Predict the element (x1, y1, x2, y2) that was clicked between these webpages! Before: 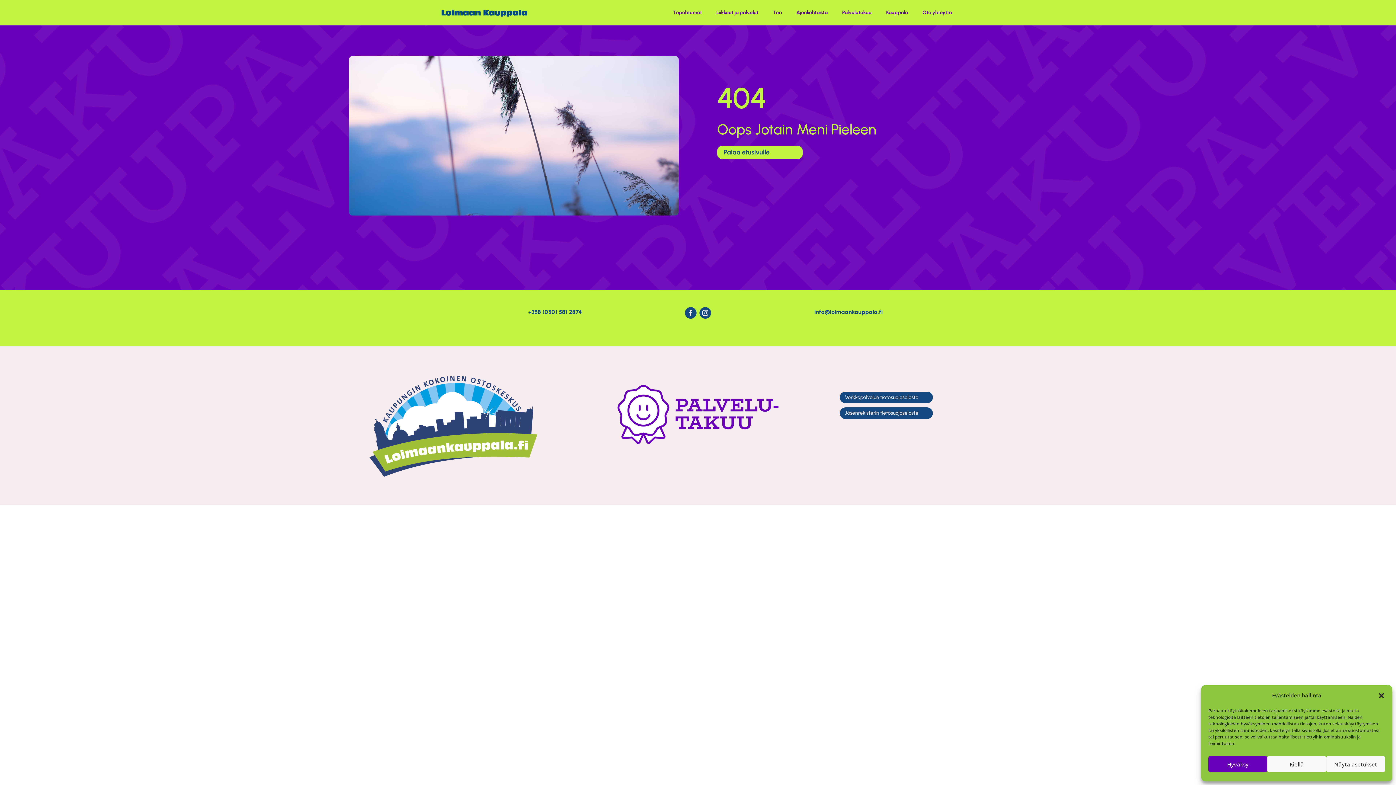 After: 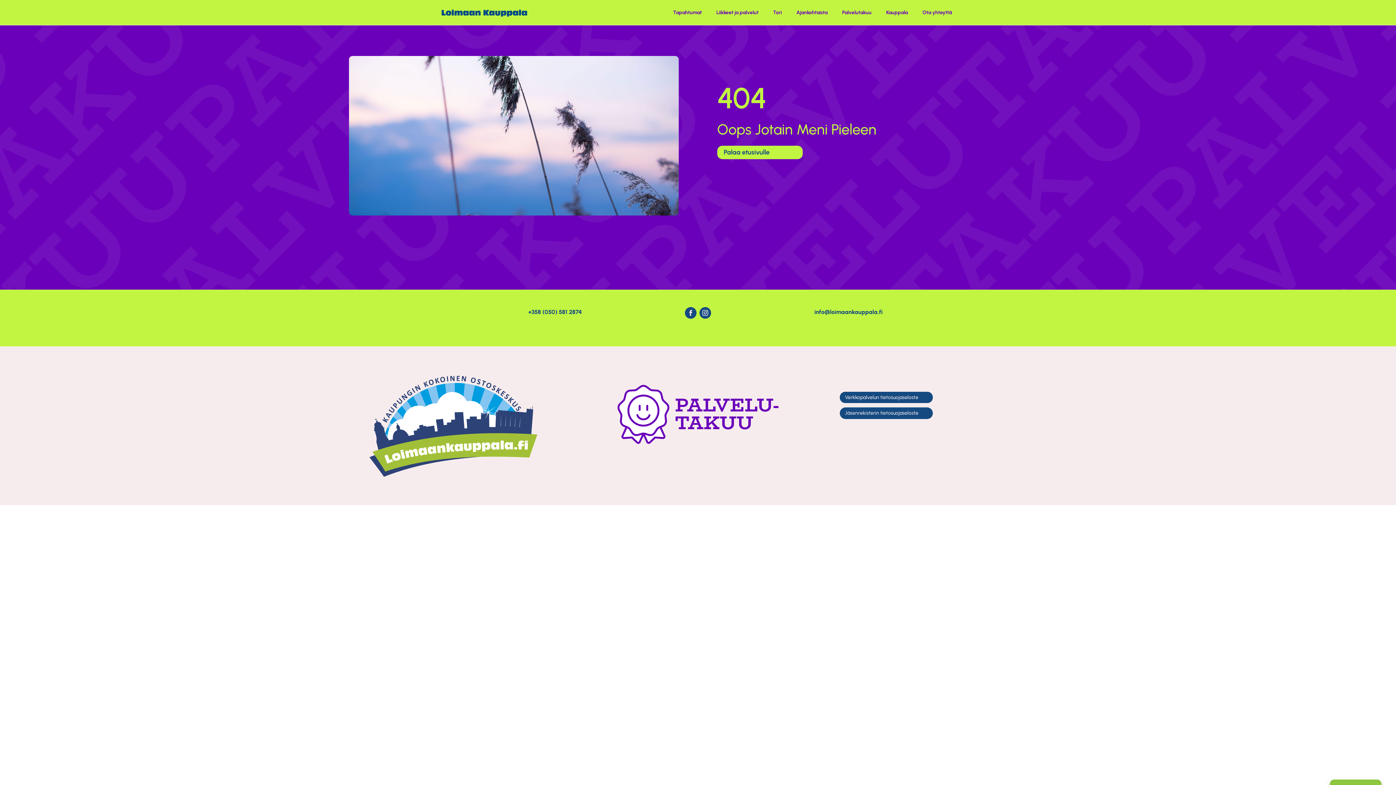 Action: bbox: (1267, 756, 1326, 772) label: Kiellä